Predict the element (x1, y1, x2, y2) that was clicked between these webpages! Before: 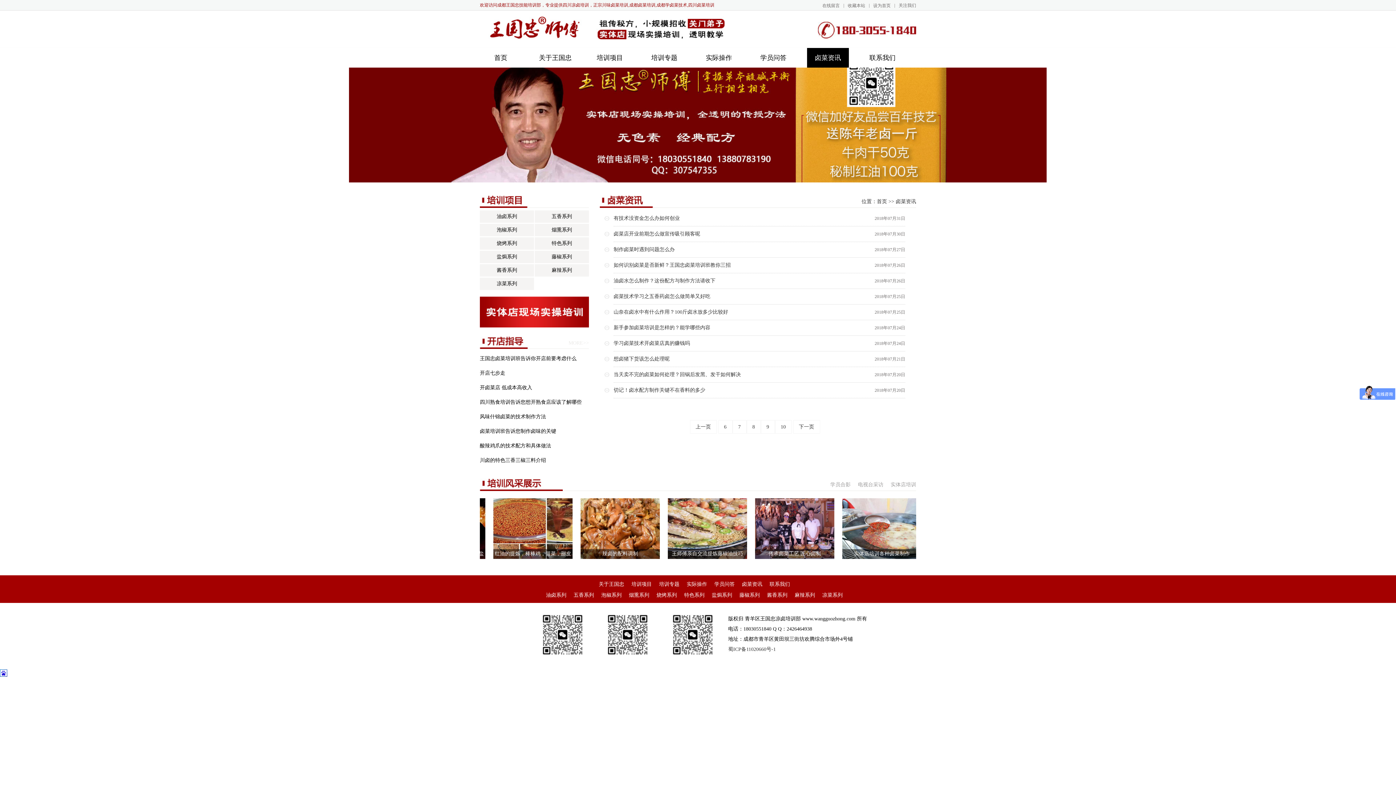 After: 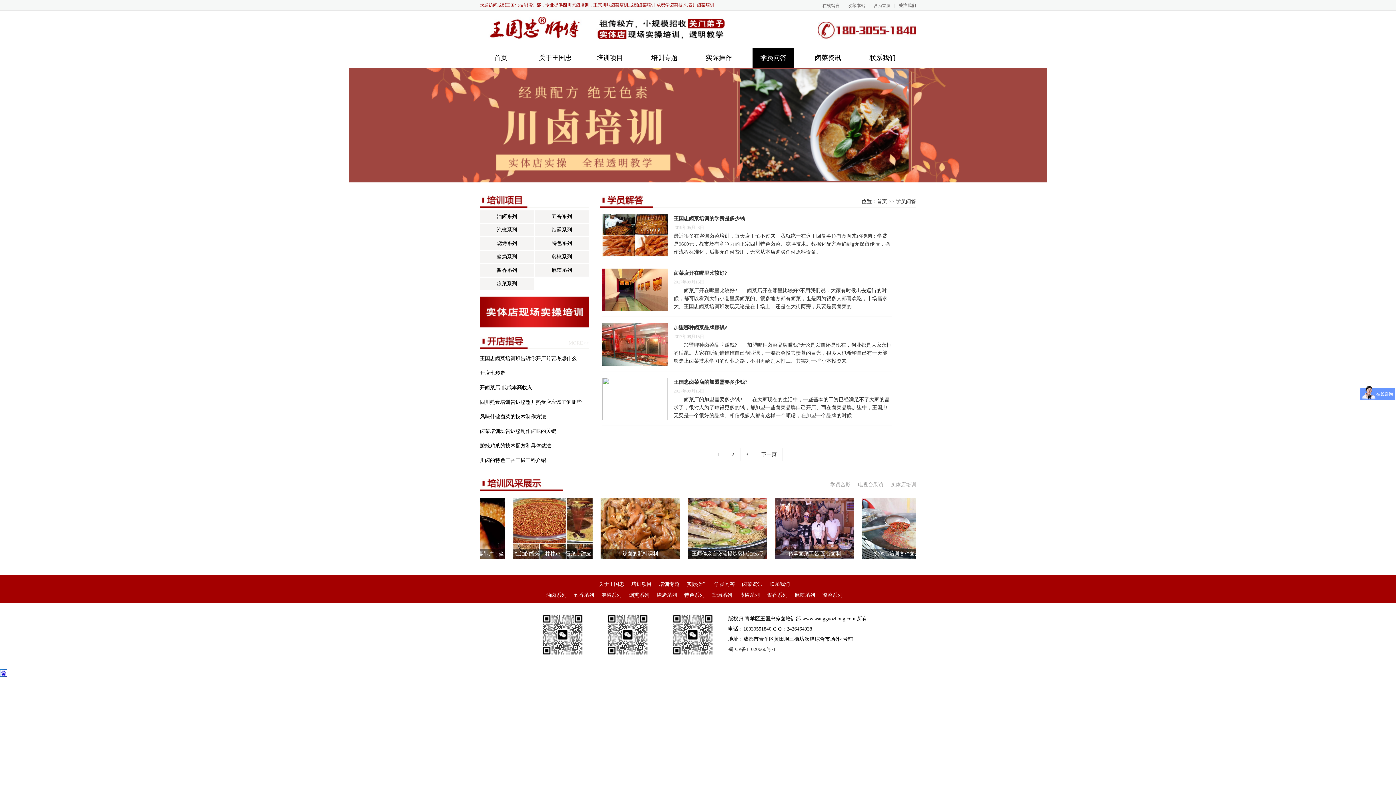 Action: bbox: (714, 581, 734, 587) label: 学员问答